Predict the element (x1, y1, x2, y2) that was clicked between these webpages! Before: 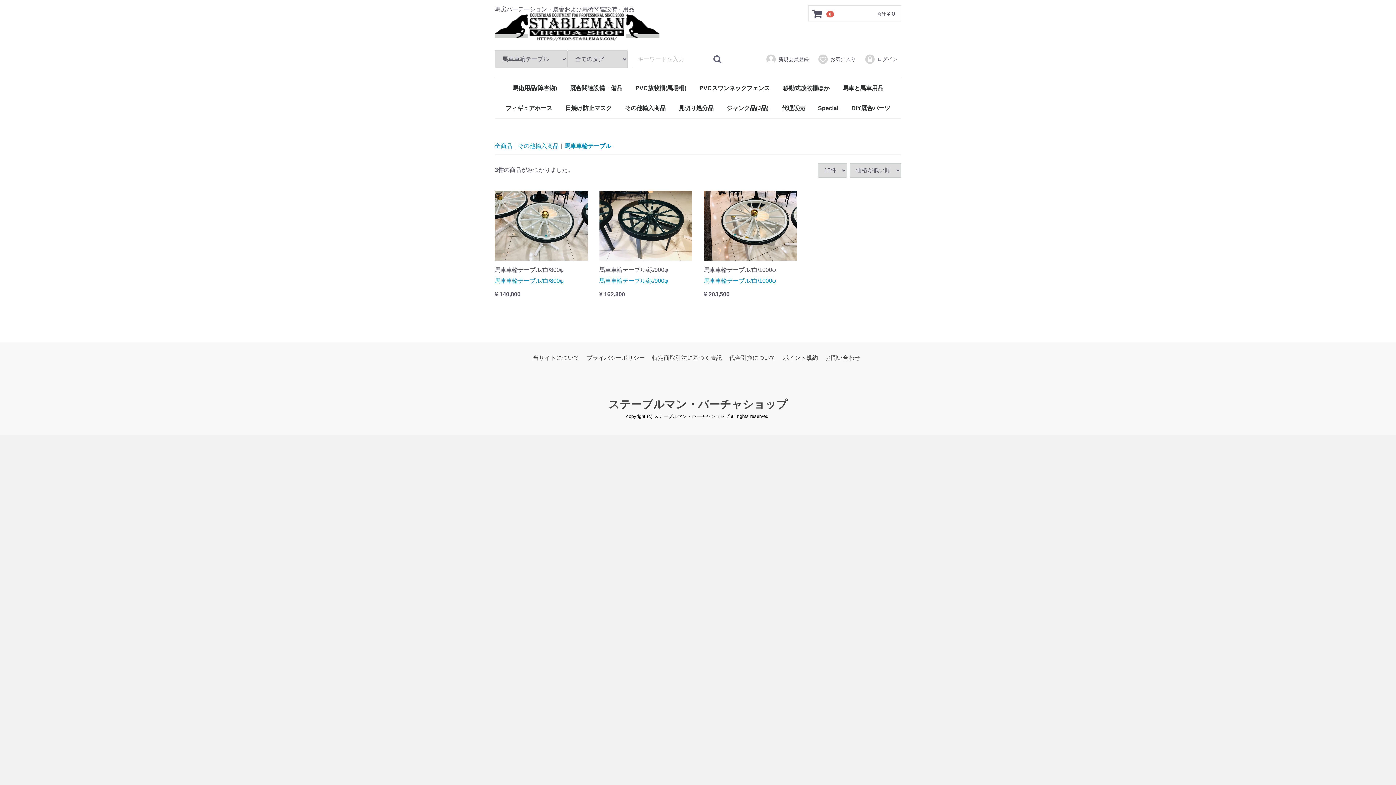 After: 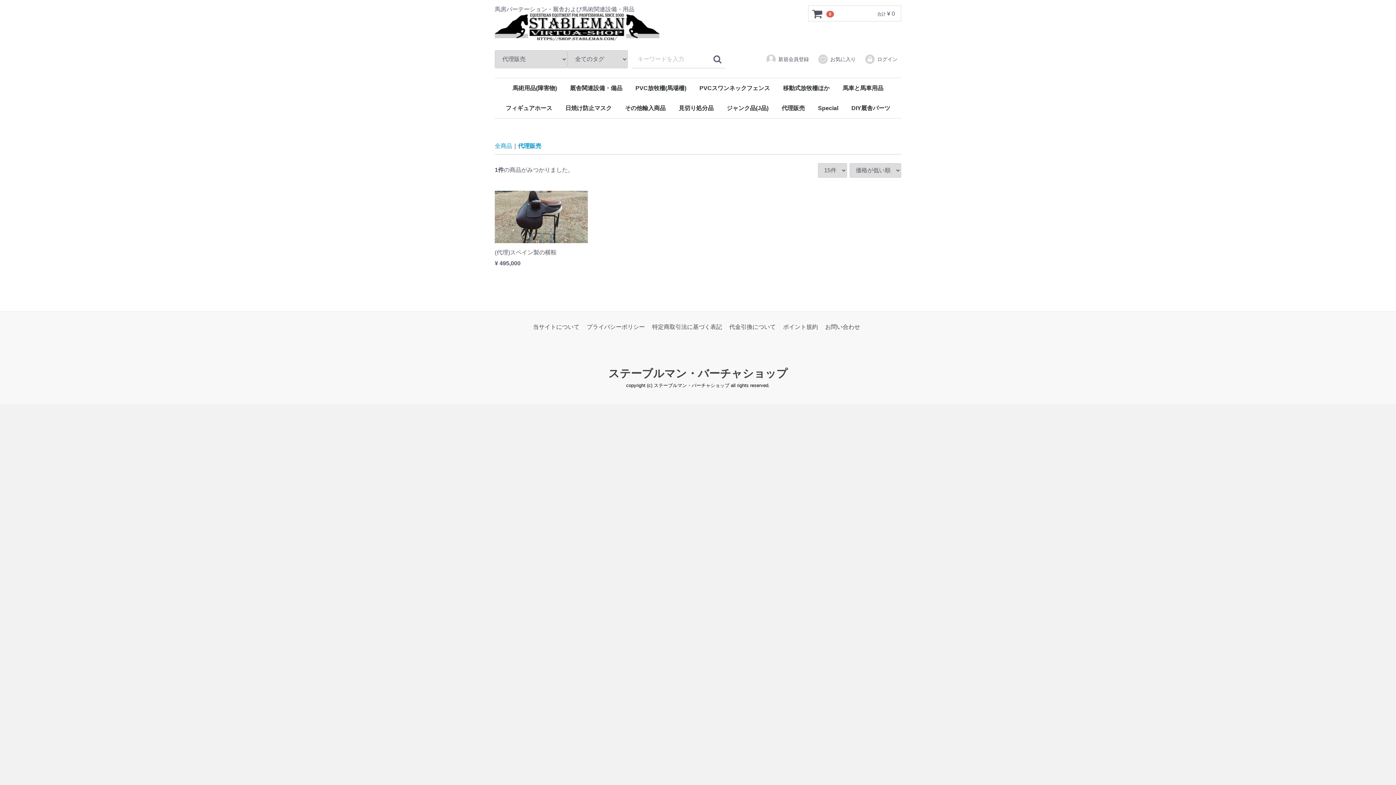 Action: label: 代理販売 bbox: (776, 98, 810, 118)